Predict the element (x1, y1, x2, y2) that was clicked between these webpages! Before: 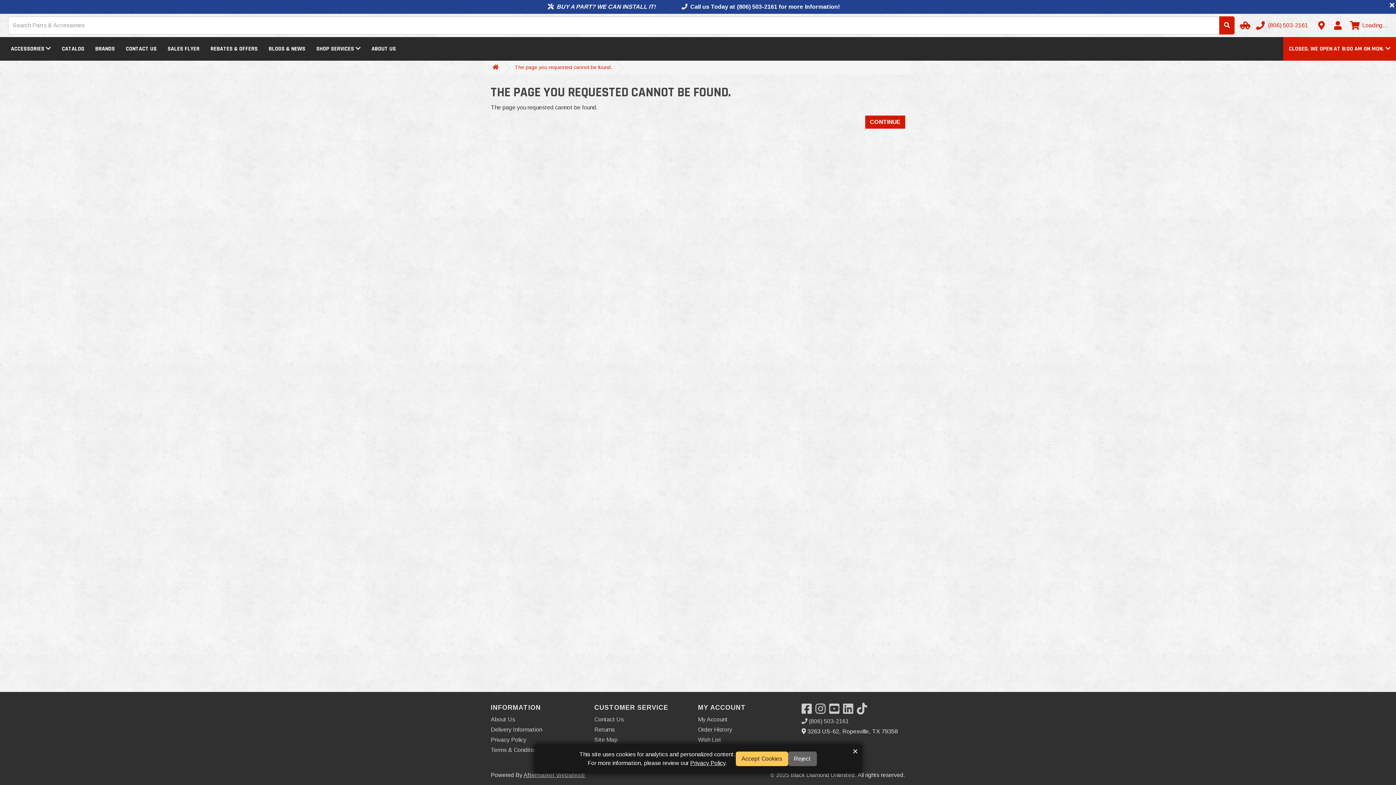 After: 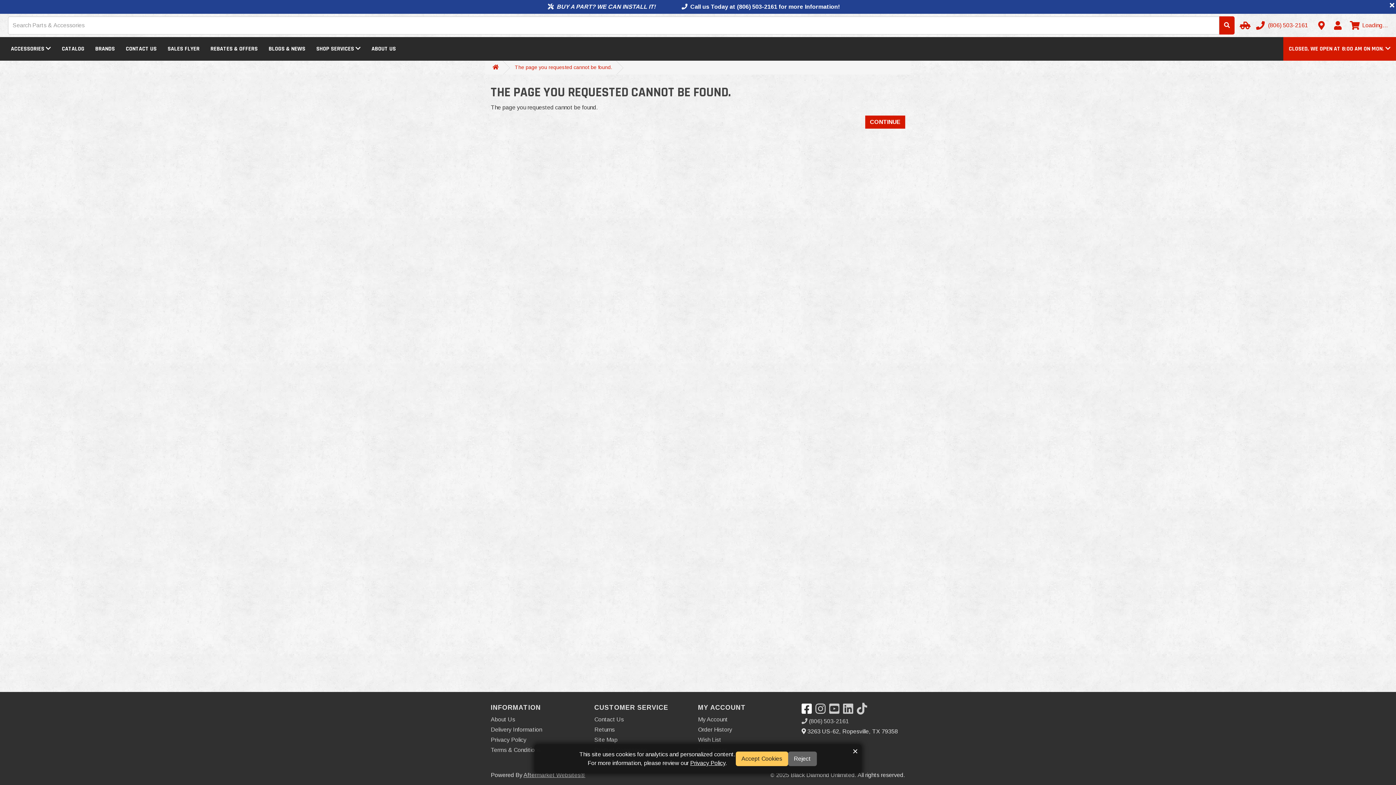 Action: label: Visit our Facebook bbox: (801, 708, 815, 714)